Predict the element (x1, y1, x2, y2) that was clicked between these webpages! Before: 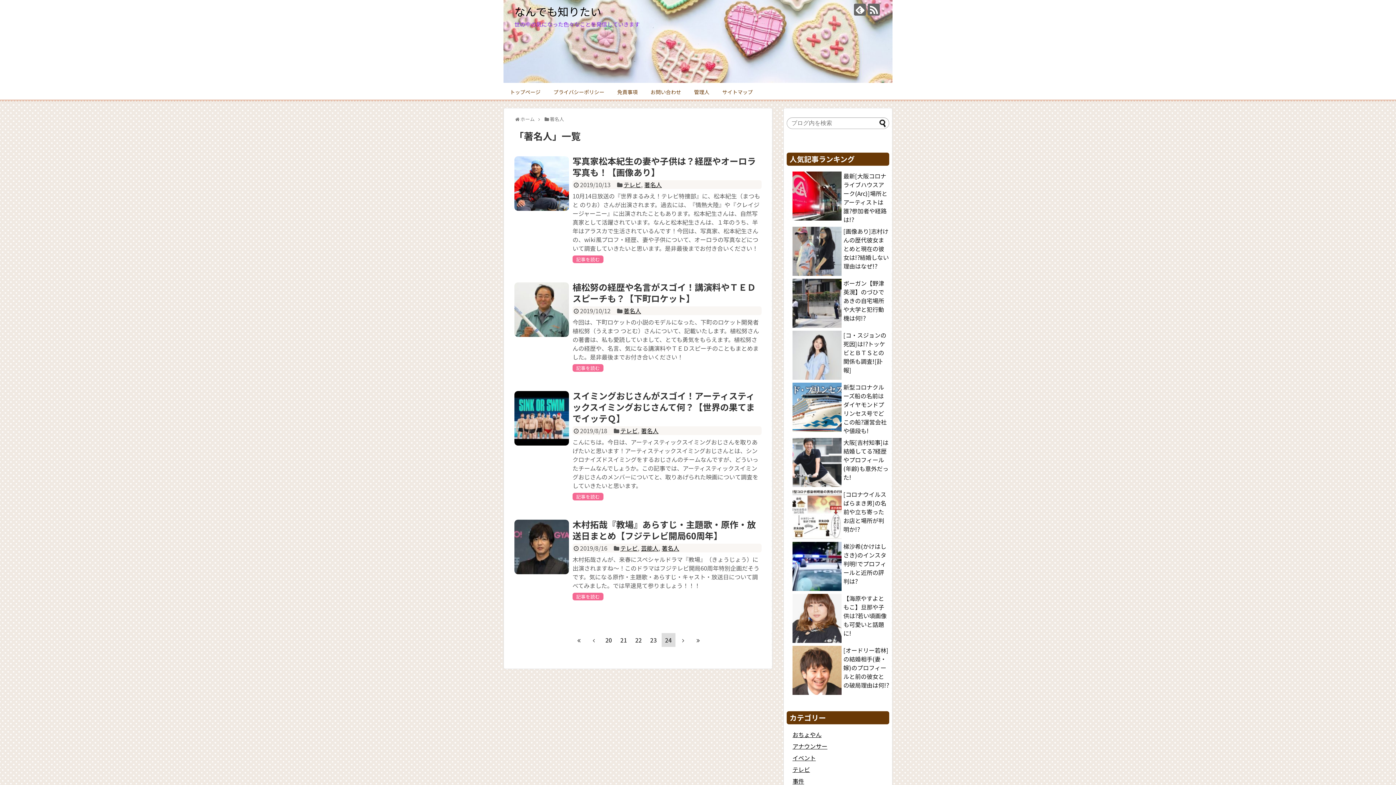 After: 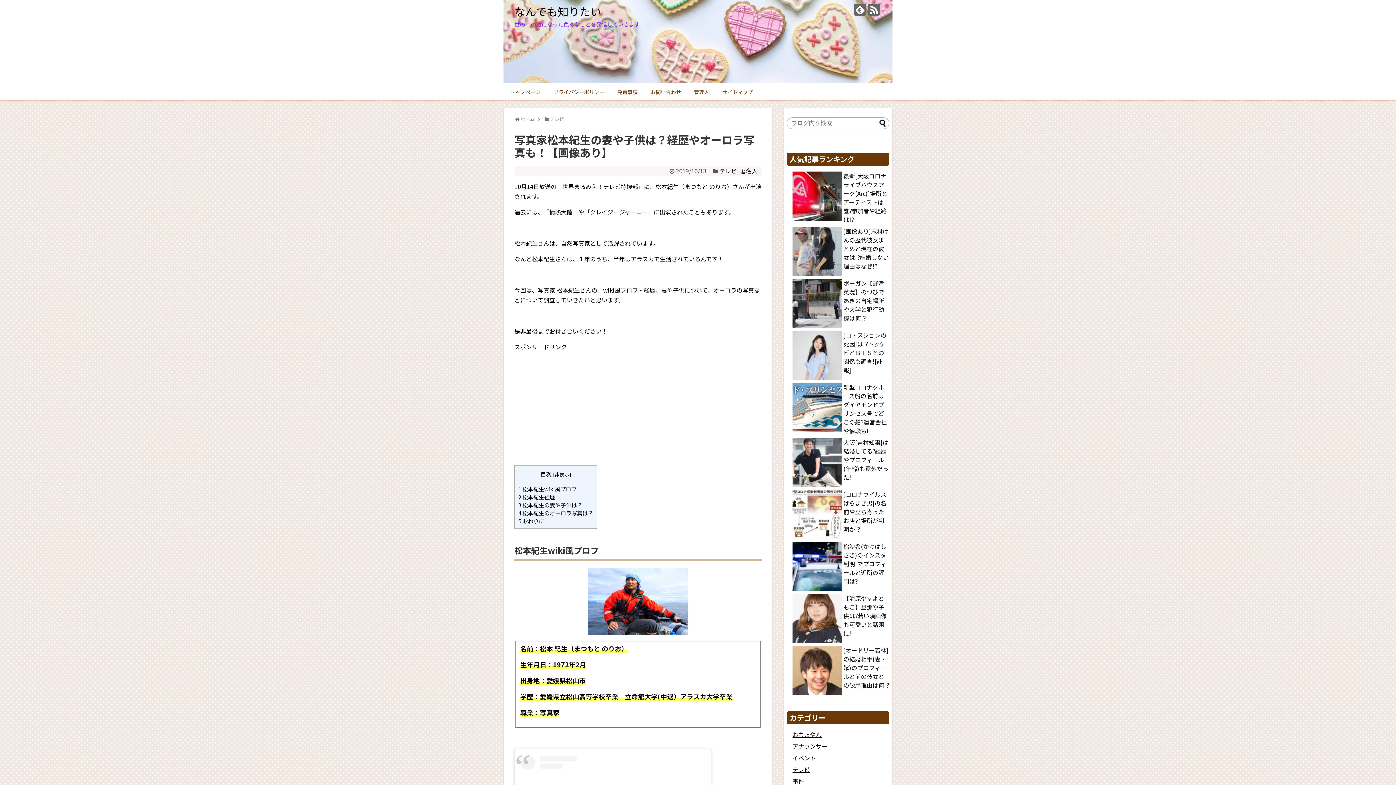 Action: label: 記事を読む bbox: (572, 255, 603, 263)